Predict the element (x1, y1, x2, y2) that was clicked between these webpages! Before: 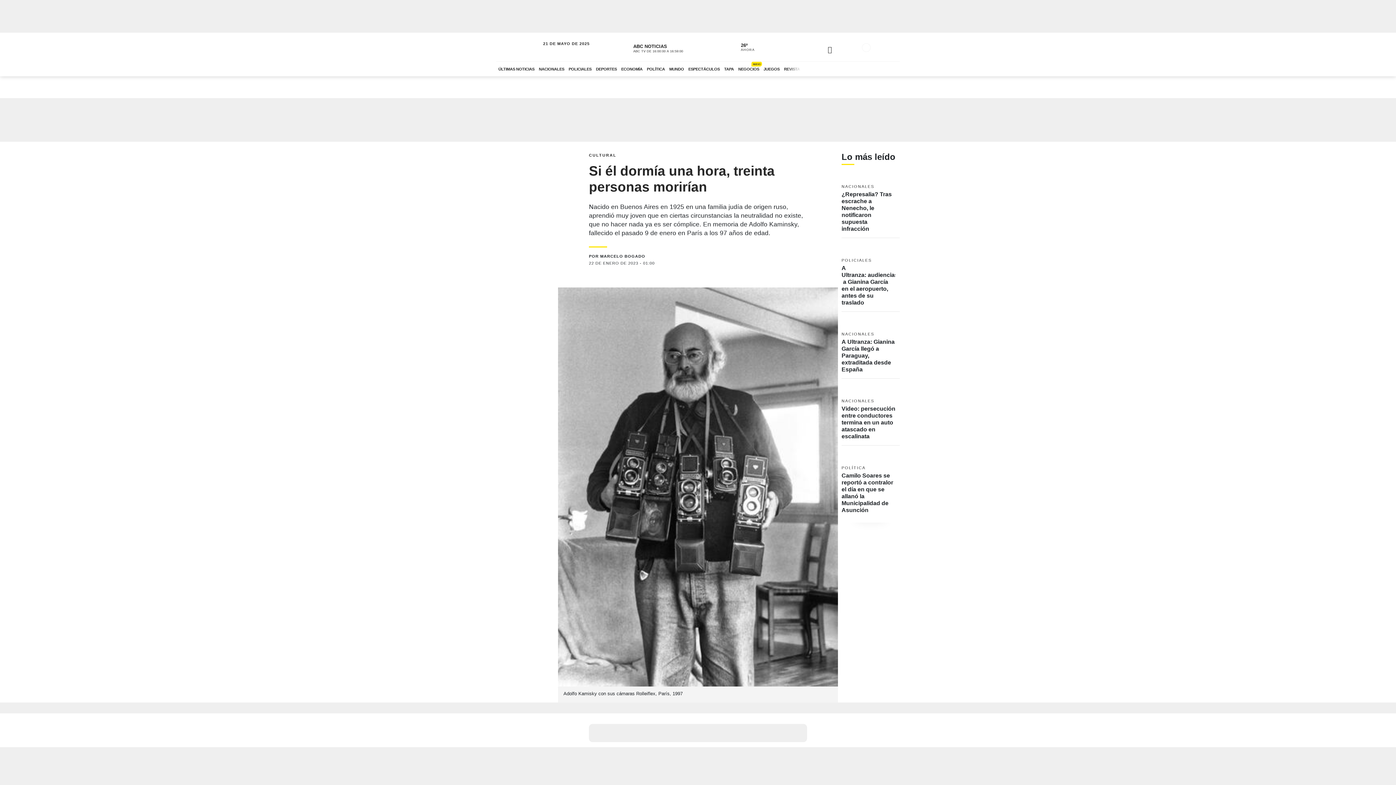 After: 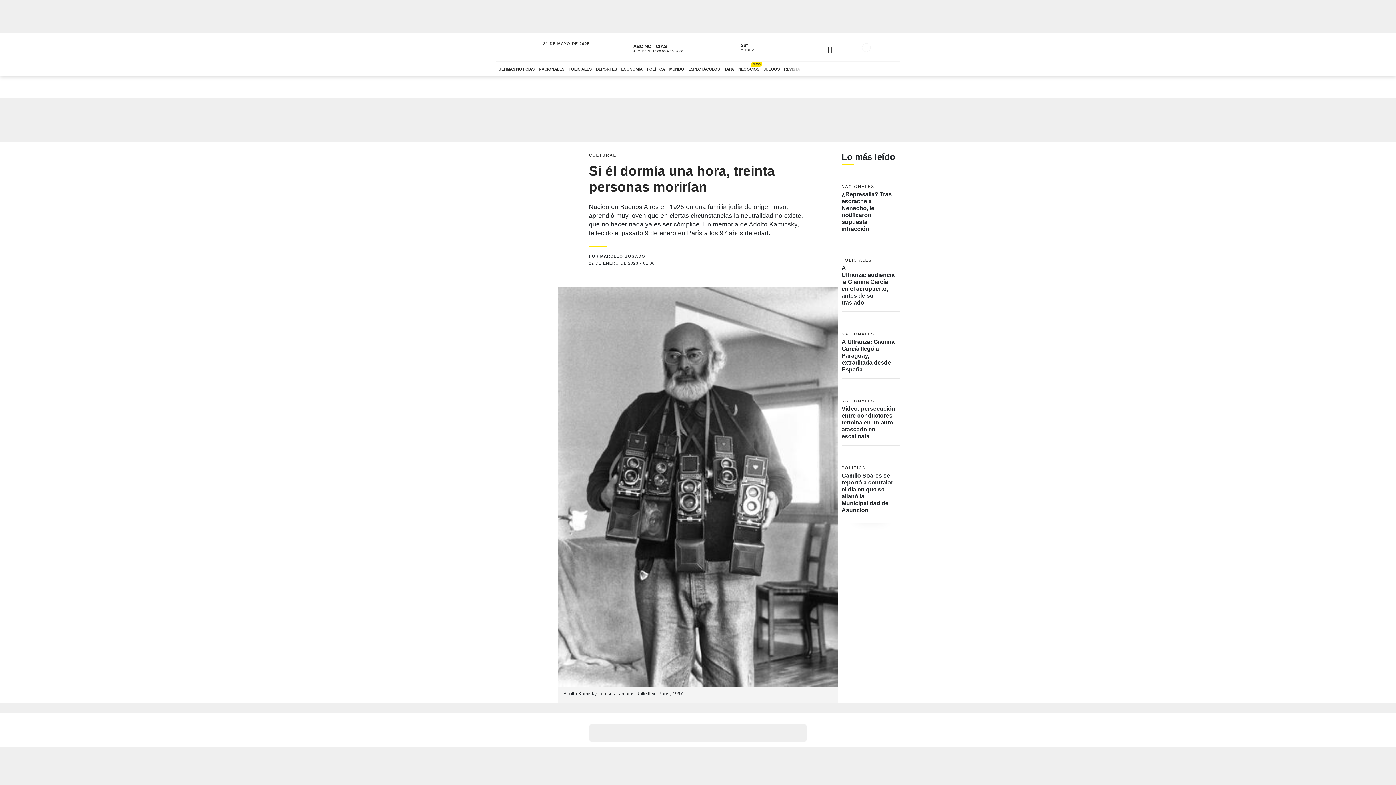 Action: bbox: (847, 42, 856, 51)